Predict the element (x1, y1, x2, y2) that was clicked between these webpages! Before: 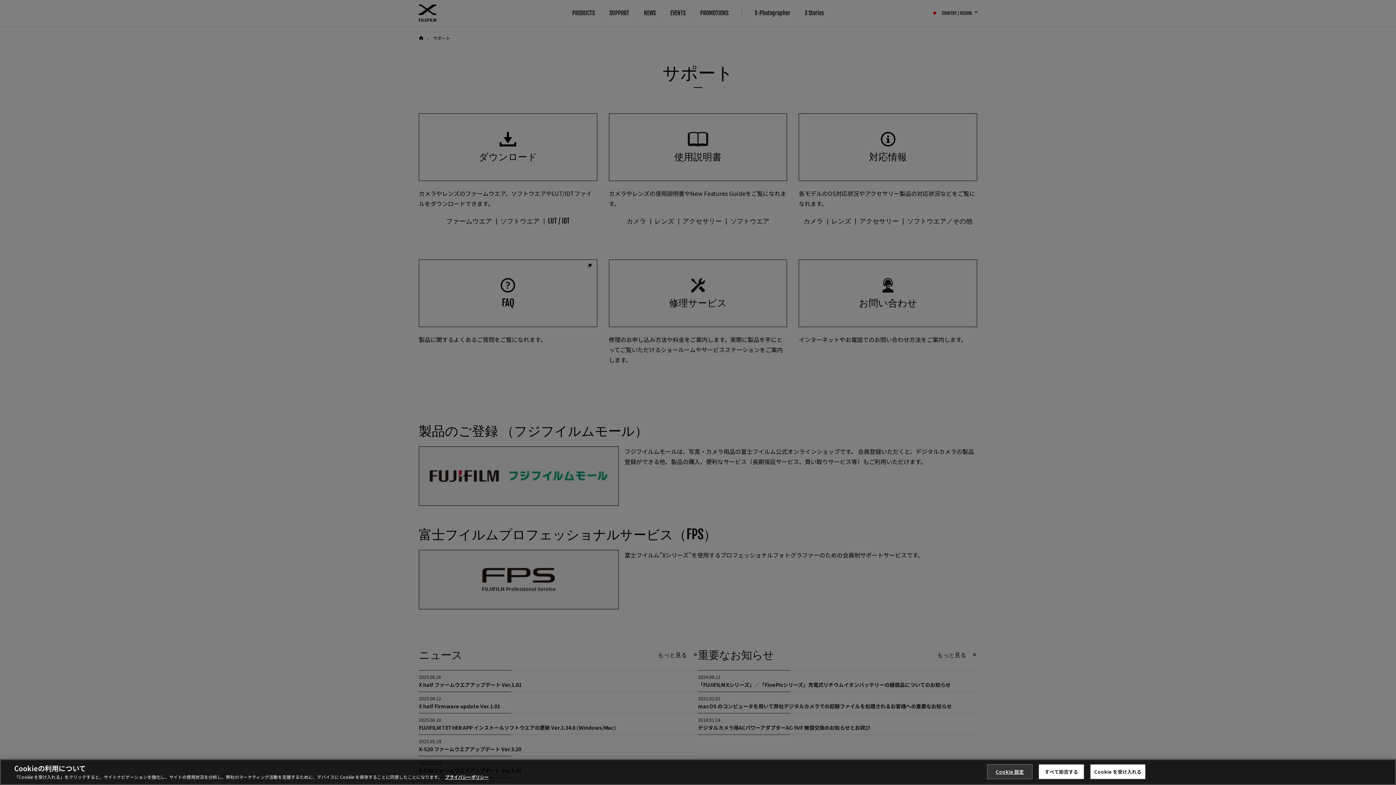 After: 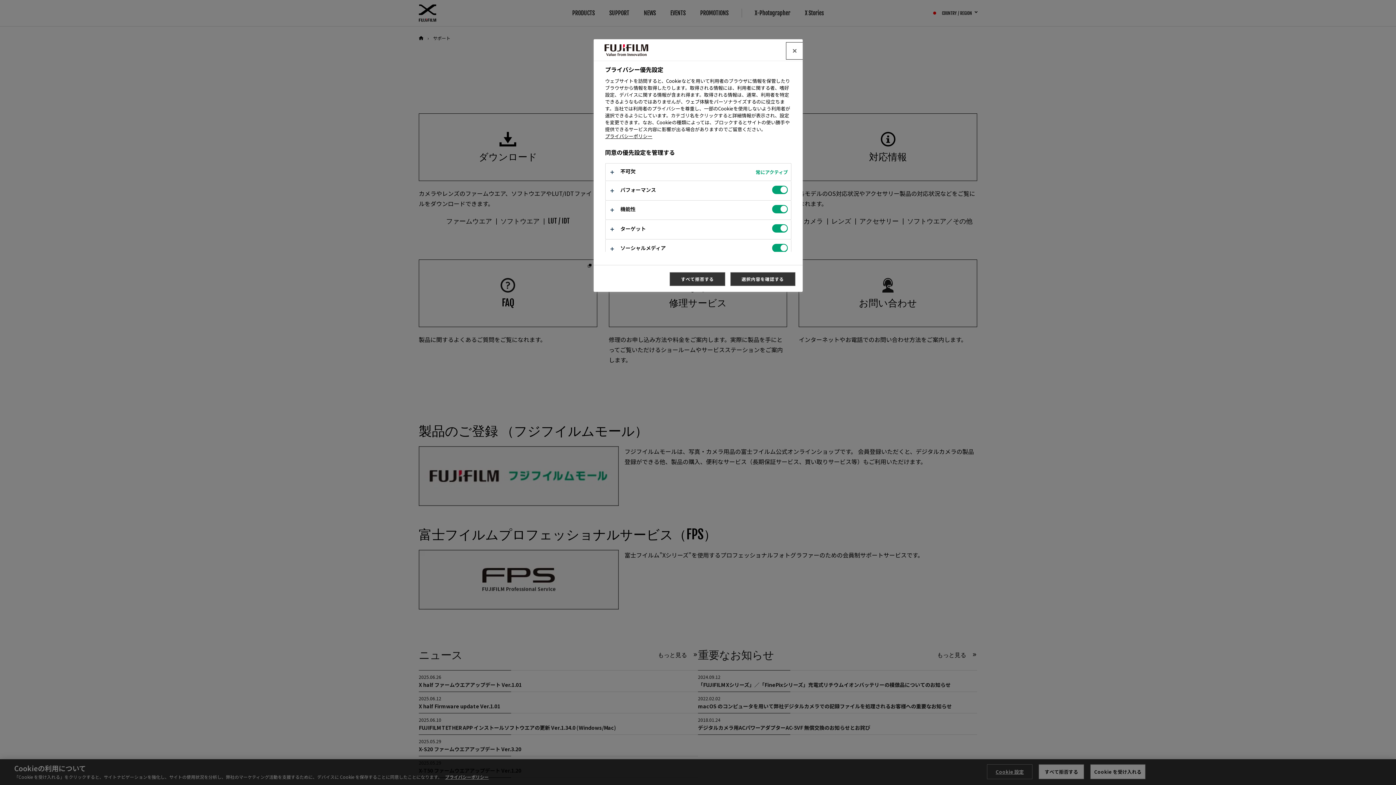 Action: bbox: (987, 766, 1032, 781) label: Cookie 設定